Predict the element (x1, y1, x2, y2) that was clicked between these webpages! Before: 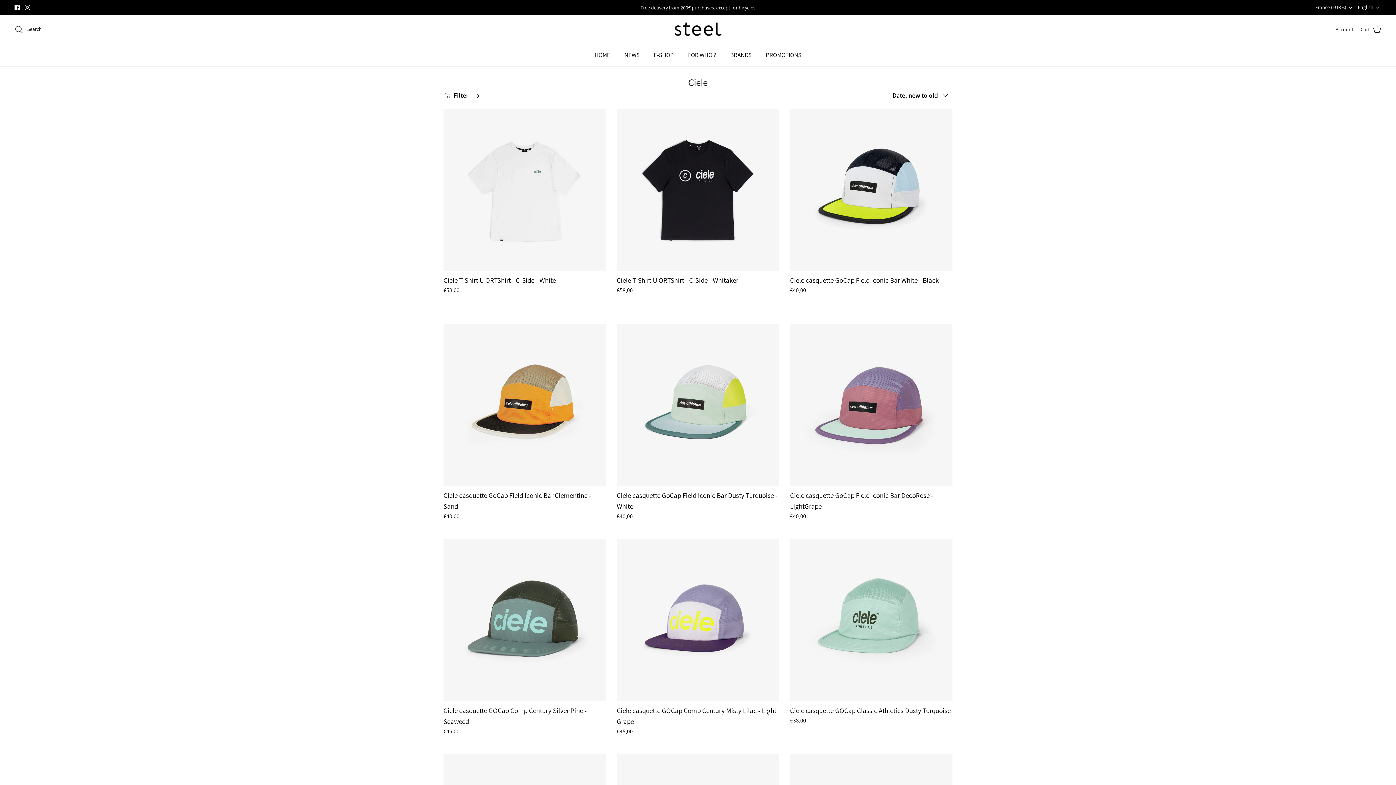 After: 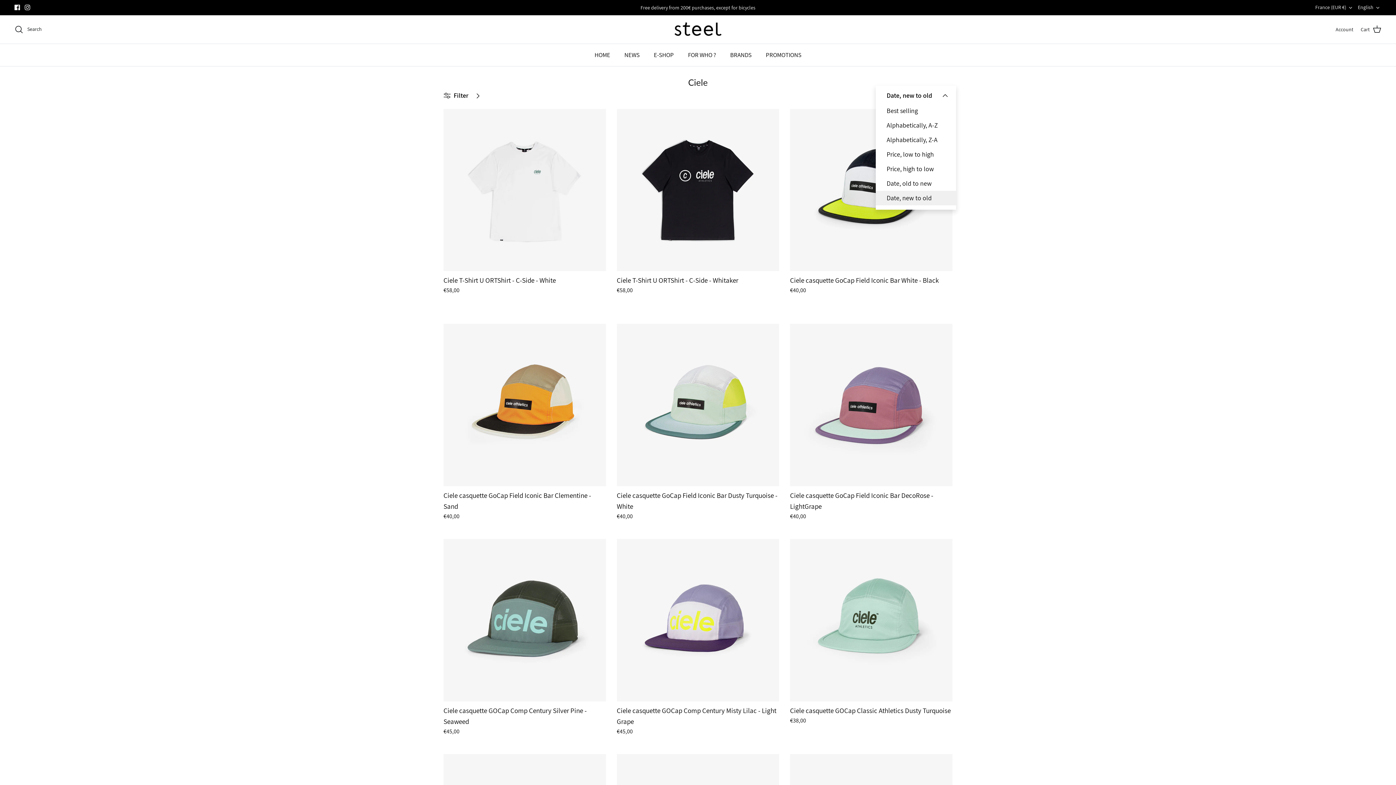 Action: label: Date, new to old bbox: (892, 87, 952, 103)